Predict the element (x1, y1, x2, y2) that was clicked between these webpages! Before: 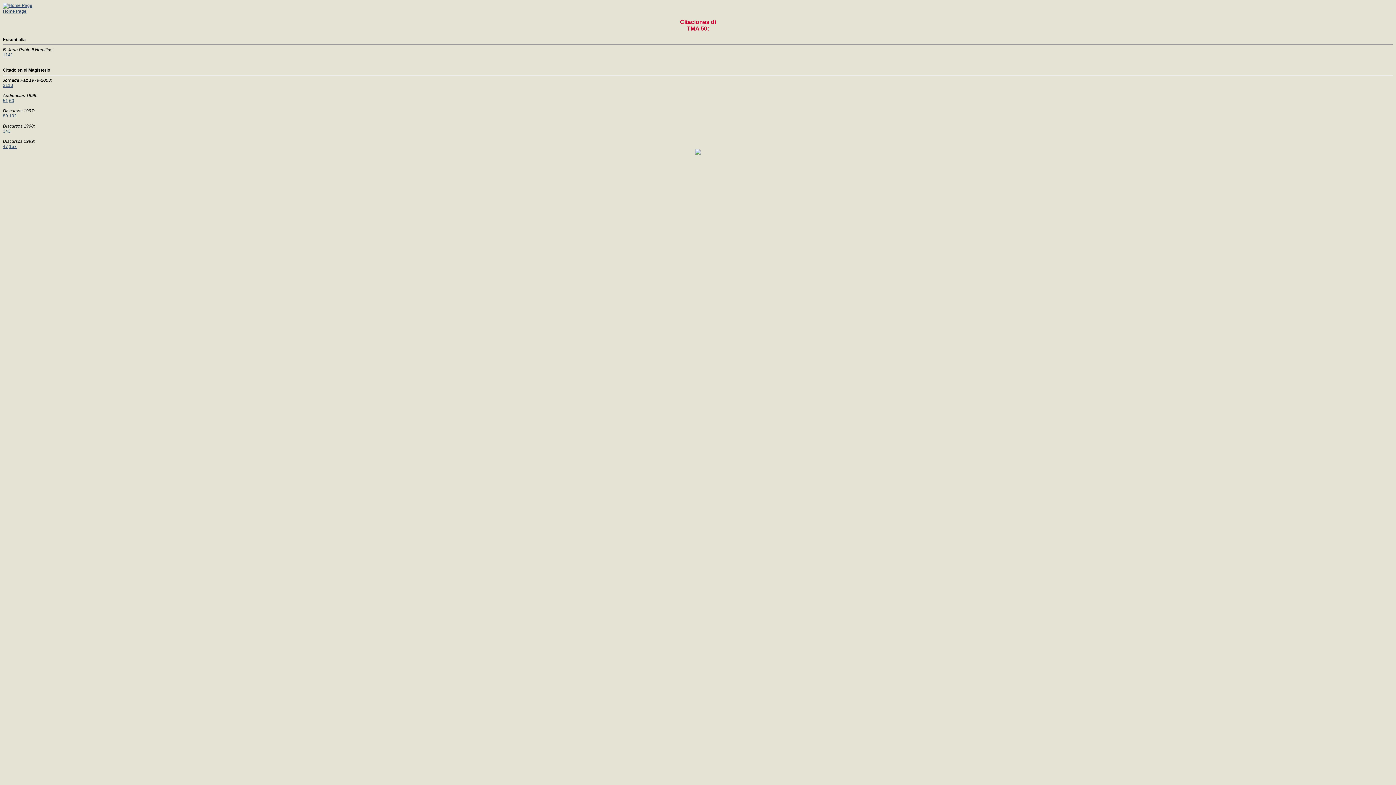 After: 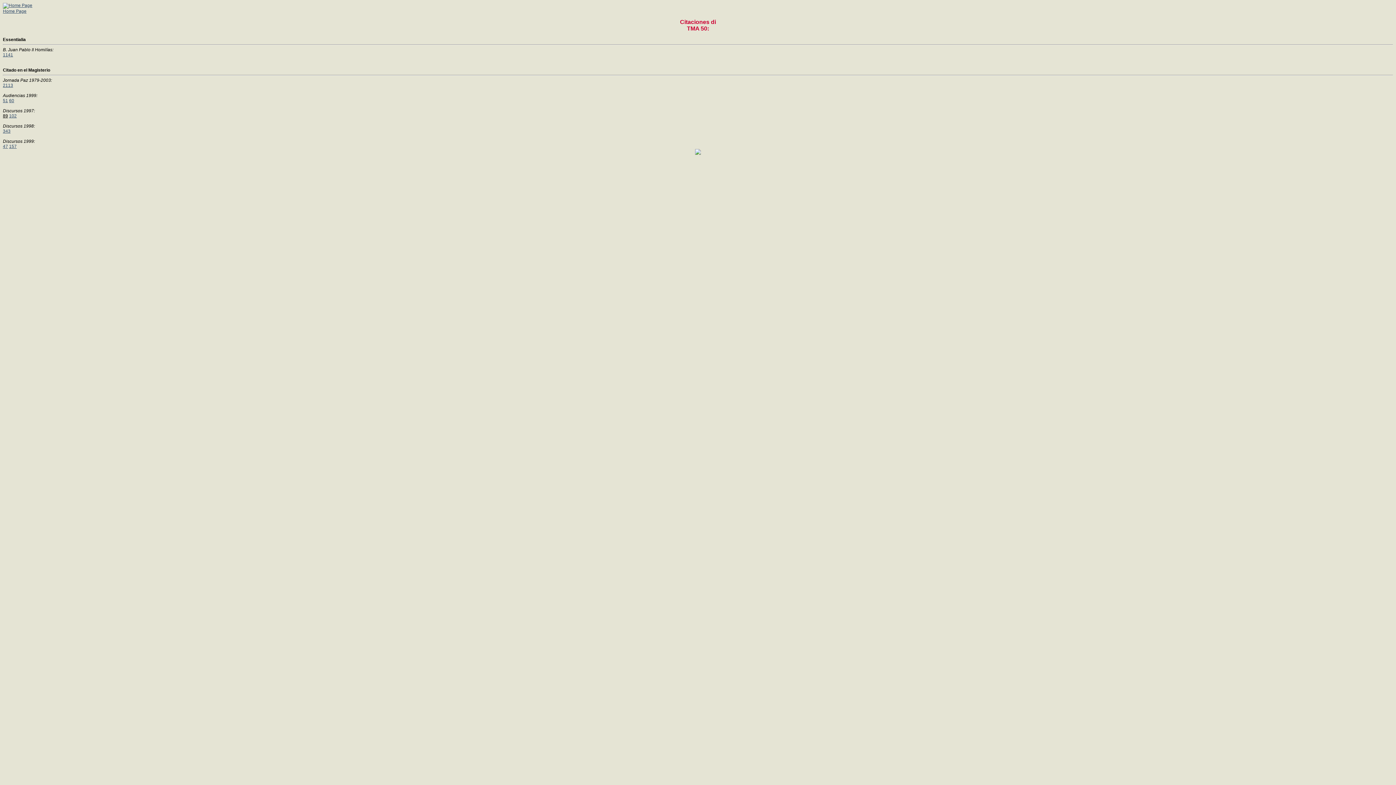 Action: label: 89 bbox: (2, 113, 8, 118)